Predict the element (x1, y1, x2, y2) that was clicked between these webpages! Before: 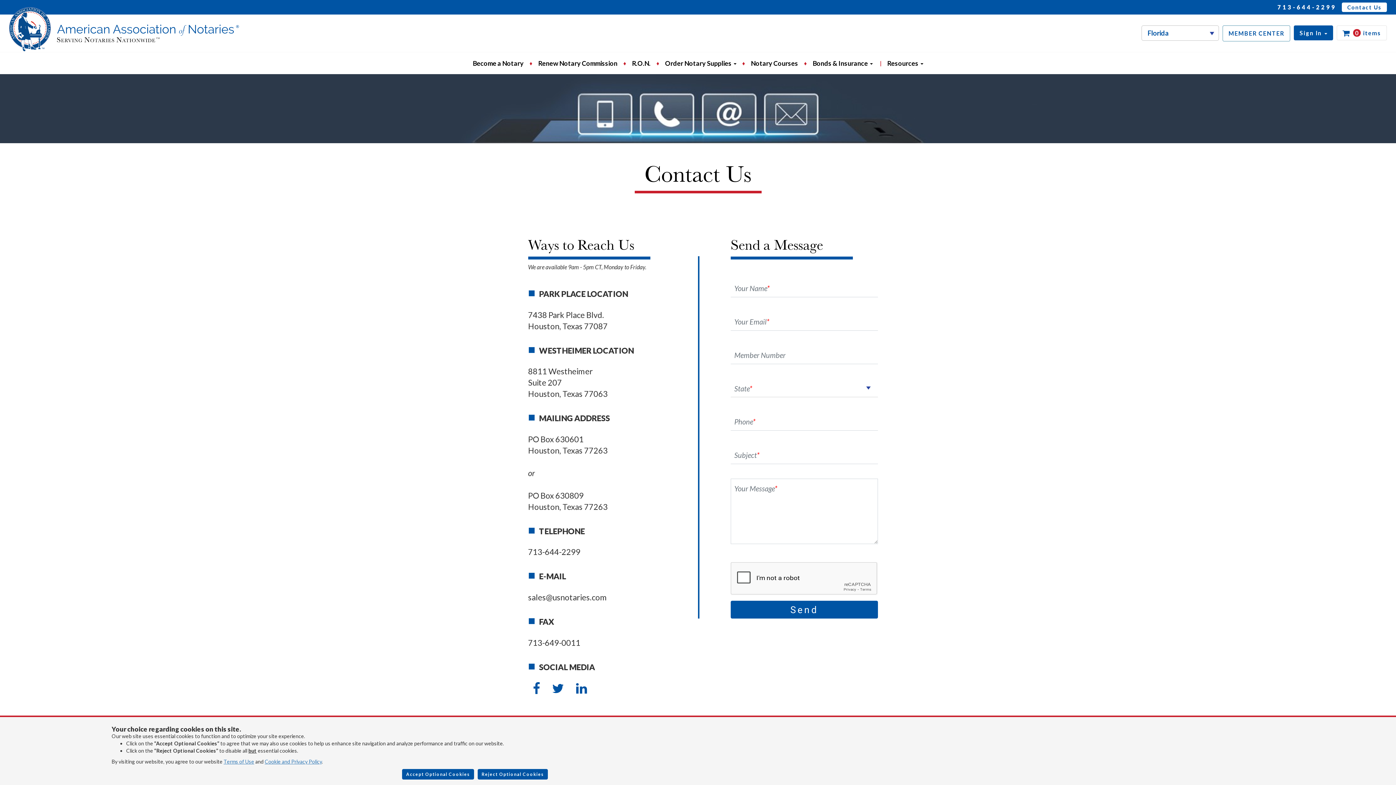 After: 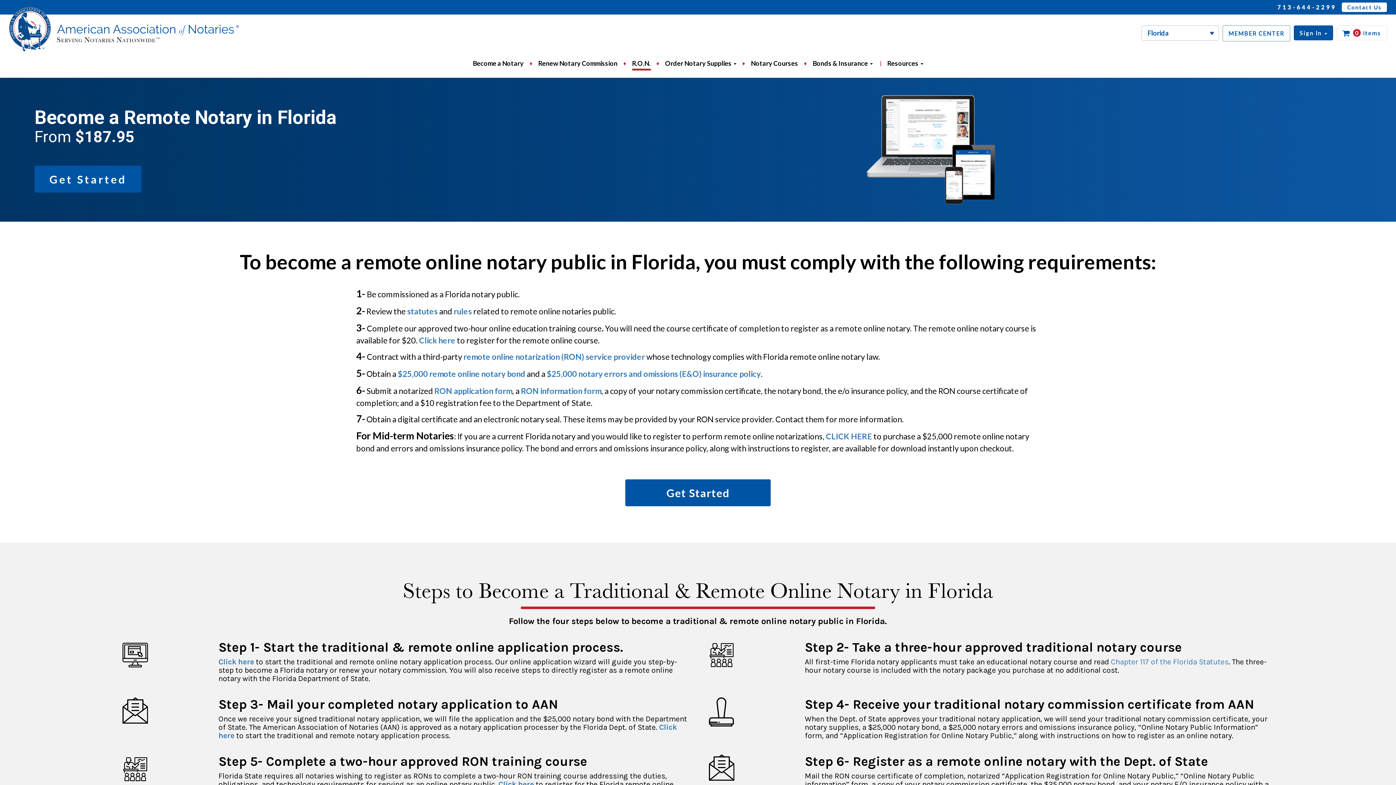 Action: bbox: (624, 56, 658, 70) label: R.O.N.